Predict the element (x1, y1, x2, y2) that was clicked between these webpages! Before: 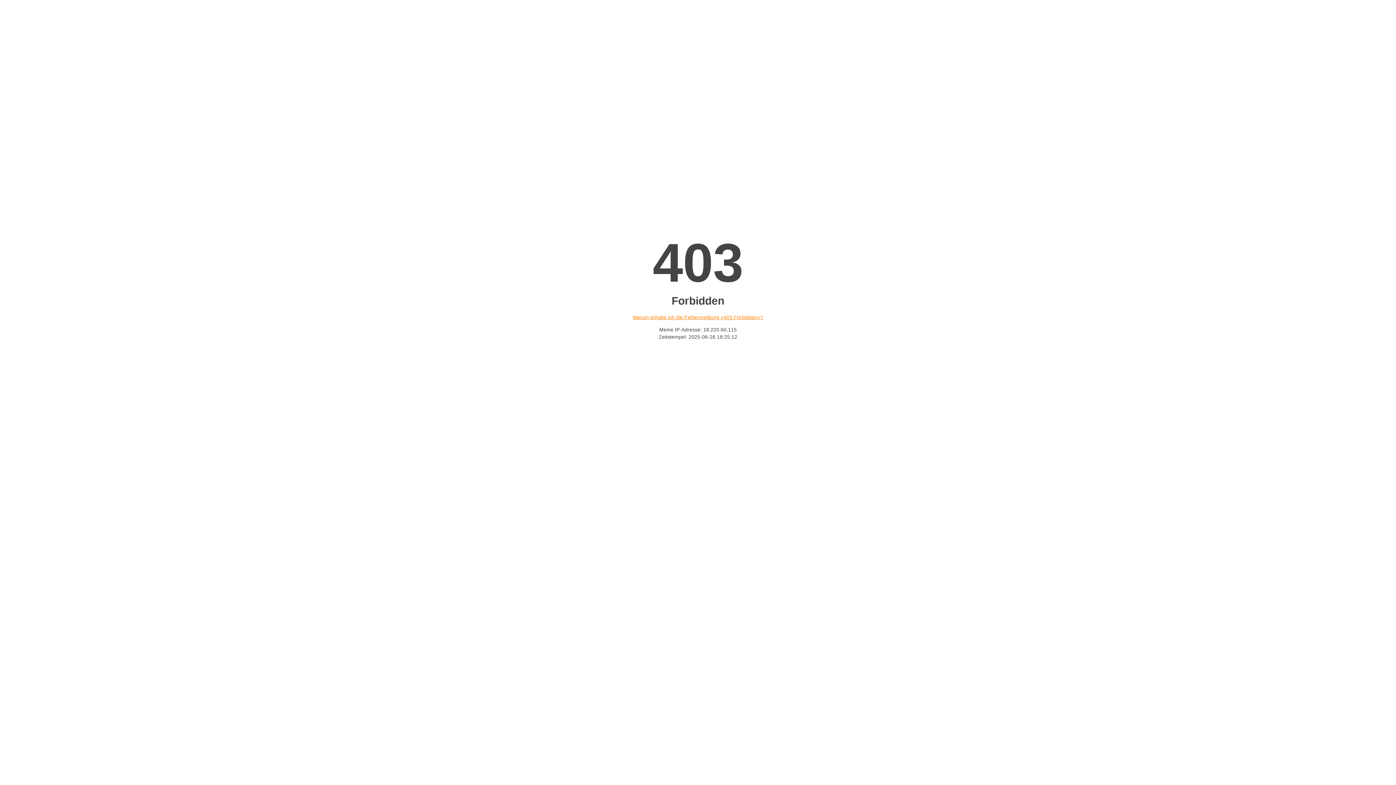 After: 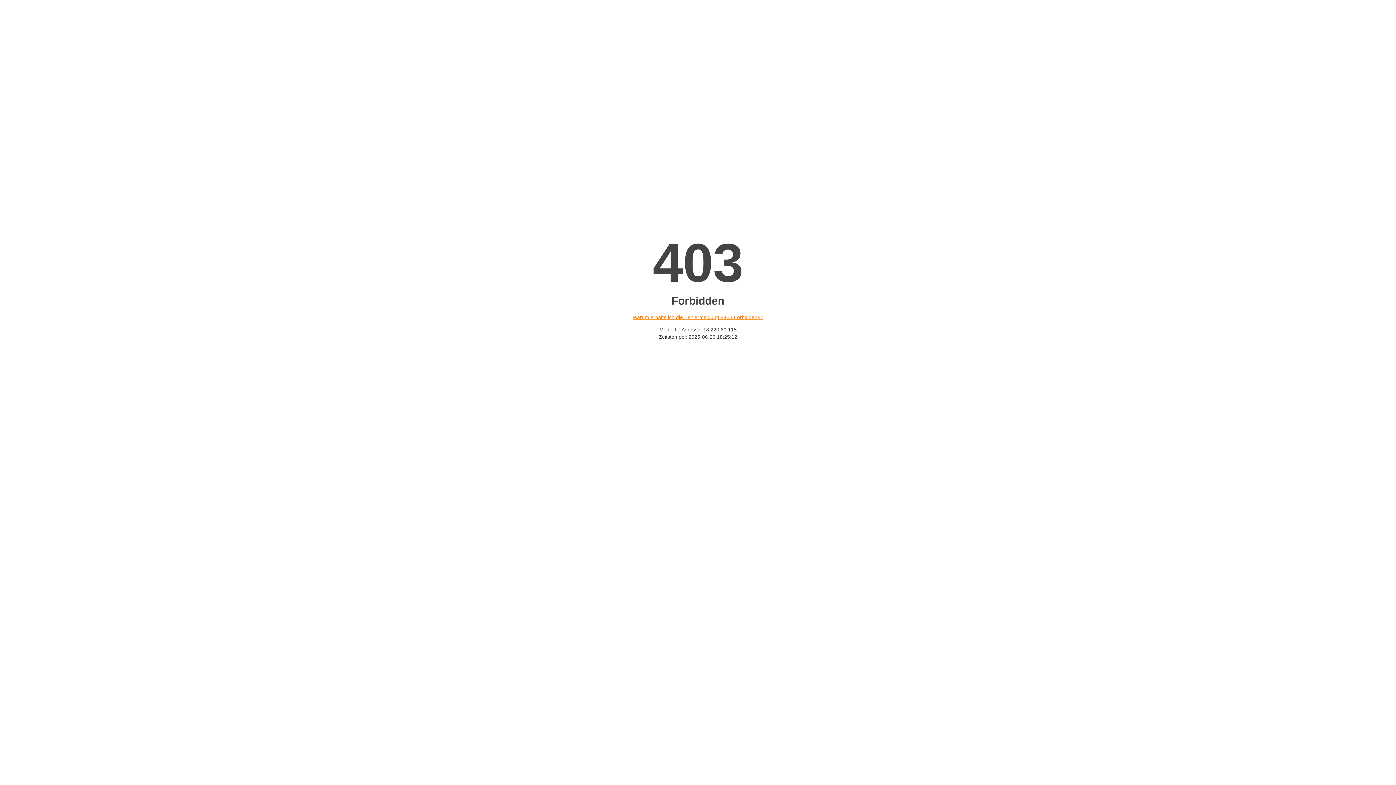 Action: label: Warum erhalte ich die Fehlermeldung «403 Forbidden»? bbox: (632, 314, 763, 320)